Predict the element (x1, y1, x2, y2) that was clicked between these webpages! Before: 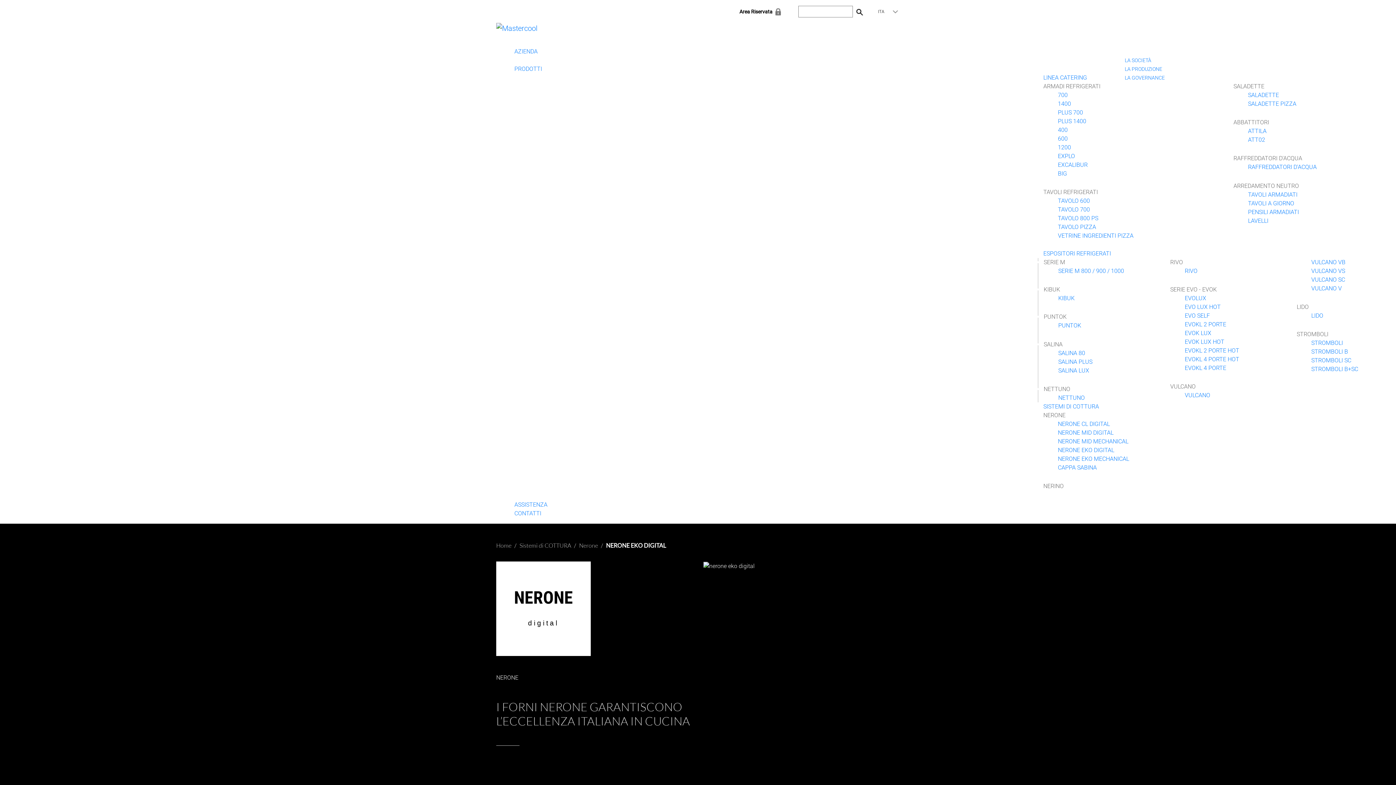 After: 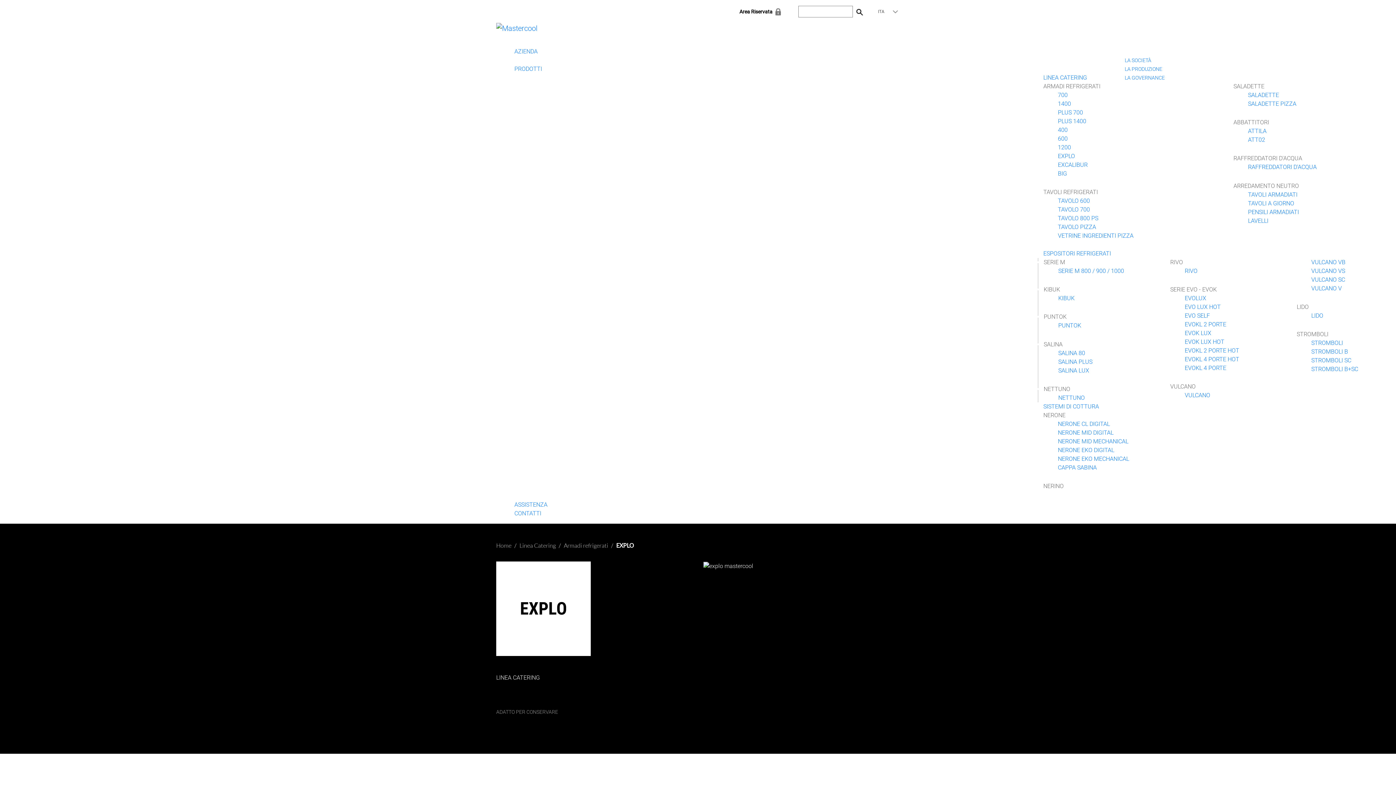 Action: label: EXPLO bbox: (1058, 152, 1075, 159)